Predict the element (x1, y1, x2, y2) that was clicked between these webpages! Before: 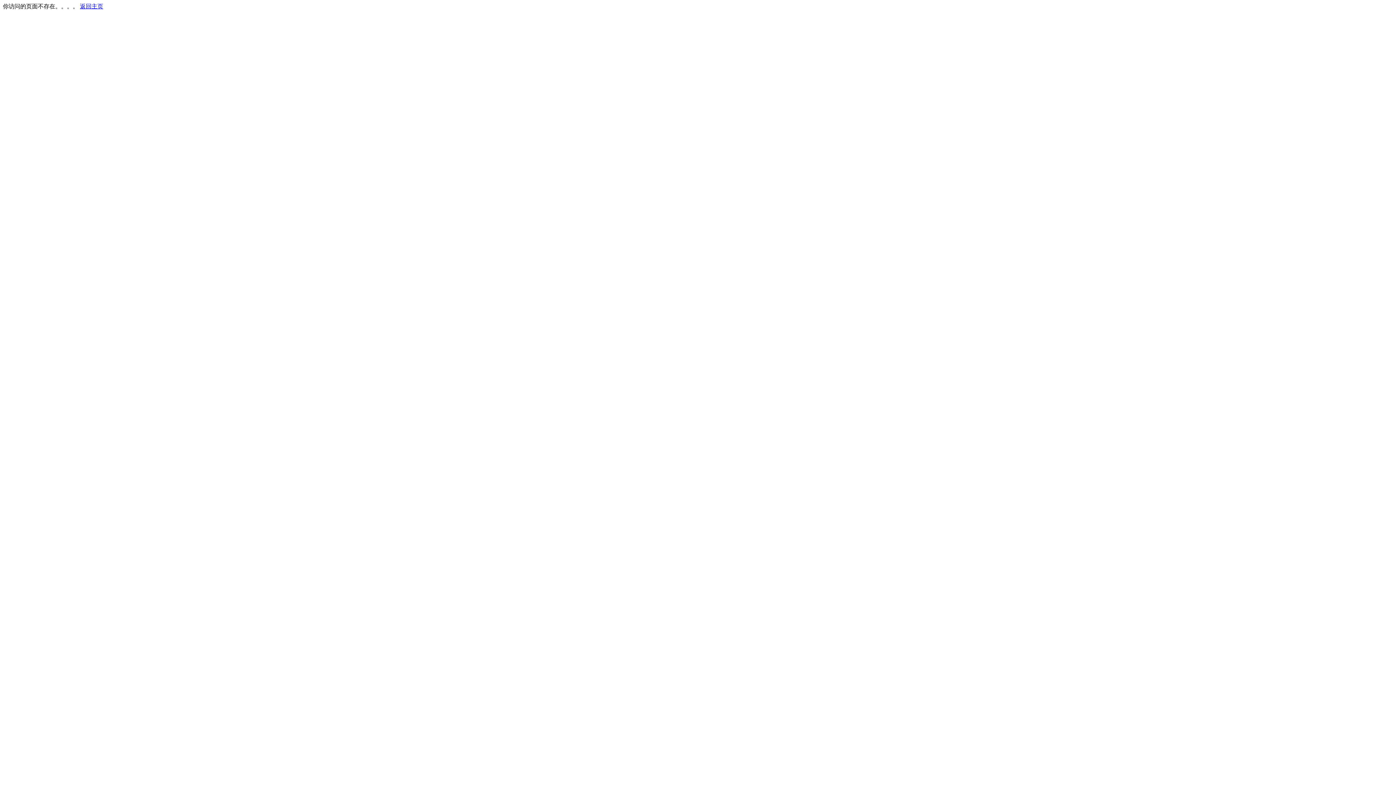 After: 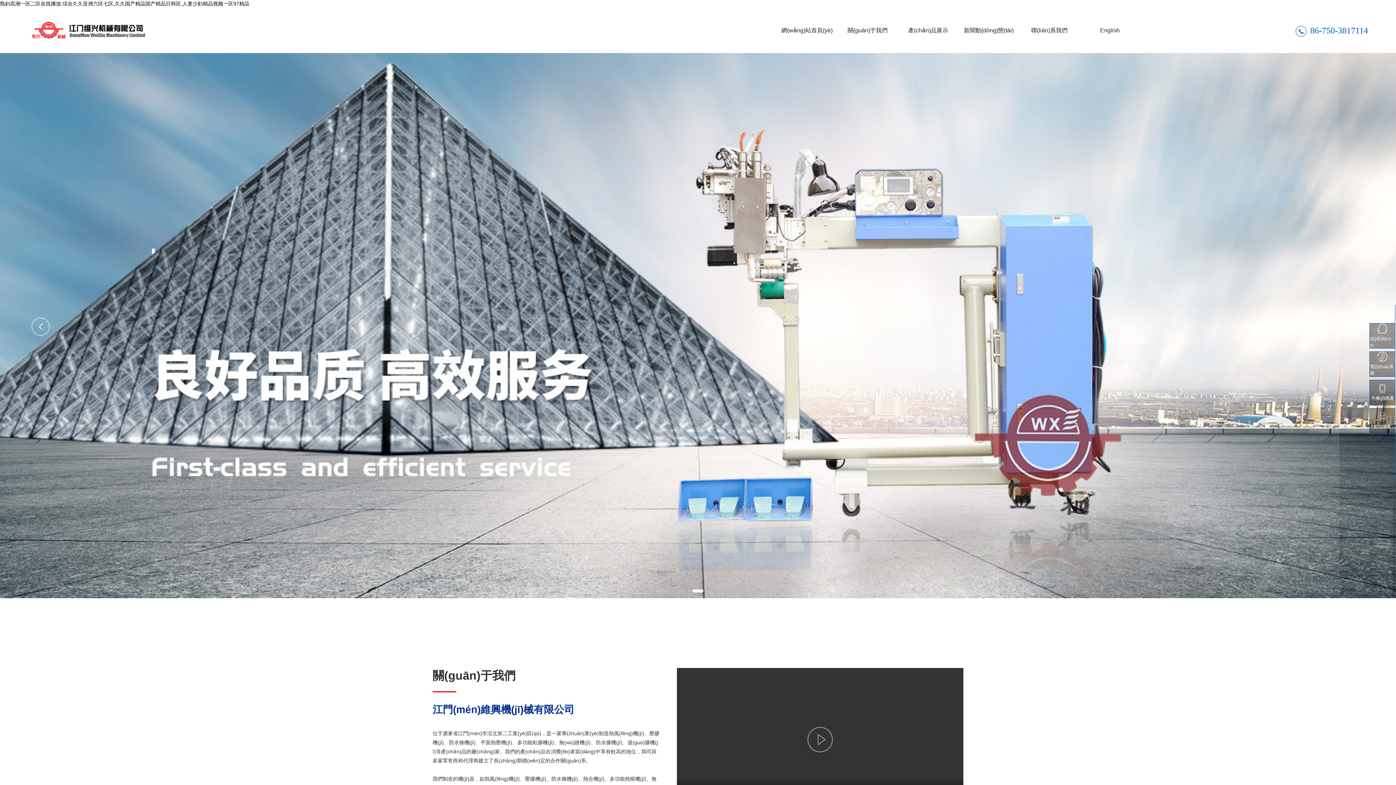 Action: label: 返回主页 bbox: (80, 3, 103, 9)